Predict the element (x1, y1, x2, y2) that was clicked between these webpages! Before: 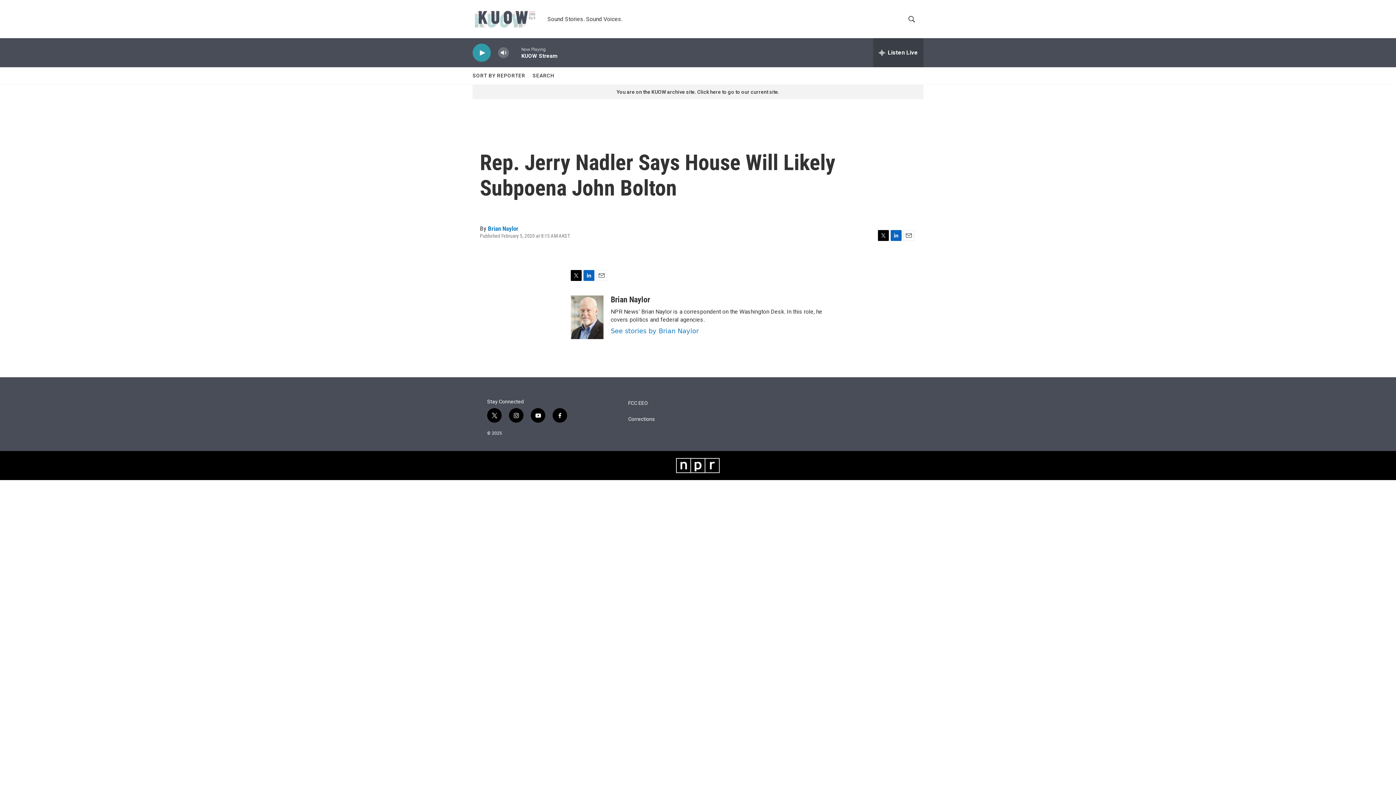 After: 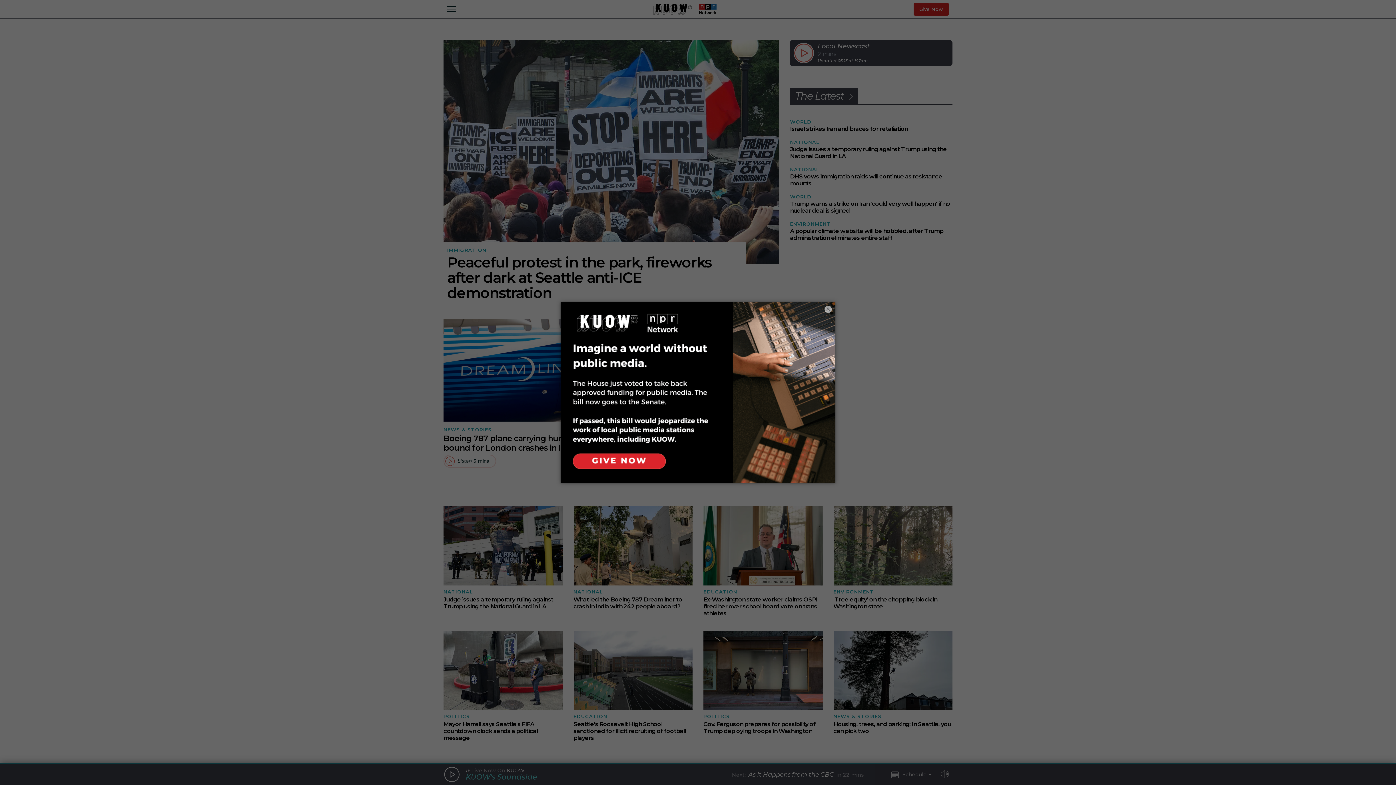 Action: bbox: (616, 89, 779, 94) label: You are on the KUOW archive site. Click here to go to our current site.